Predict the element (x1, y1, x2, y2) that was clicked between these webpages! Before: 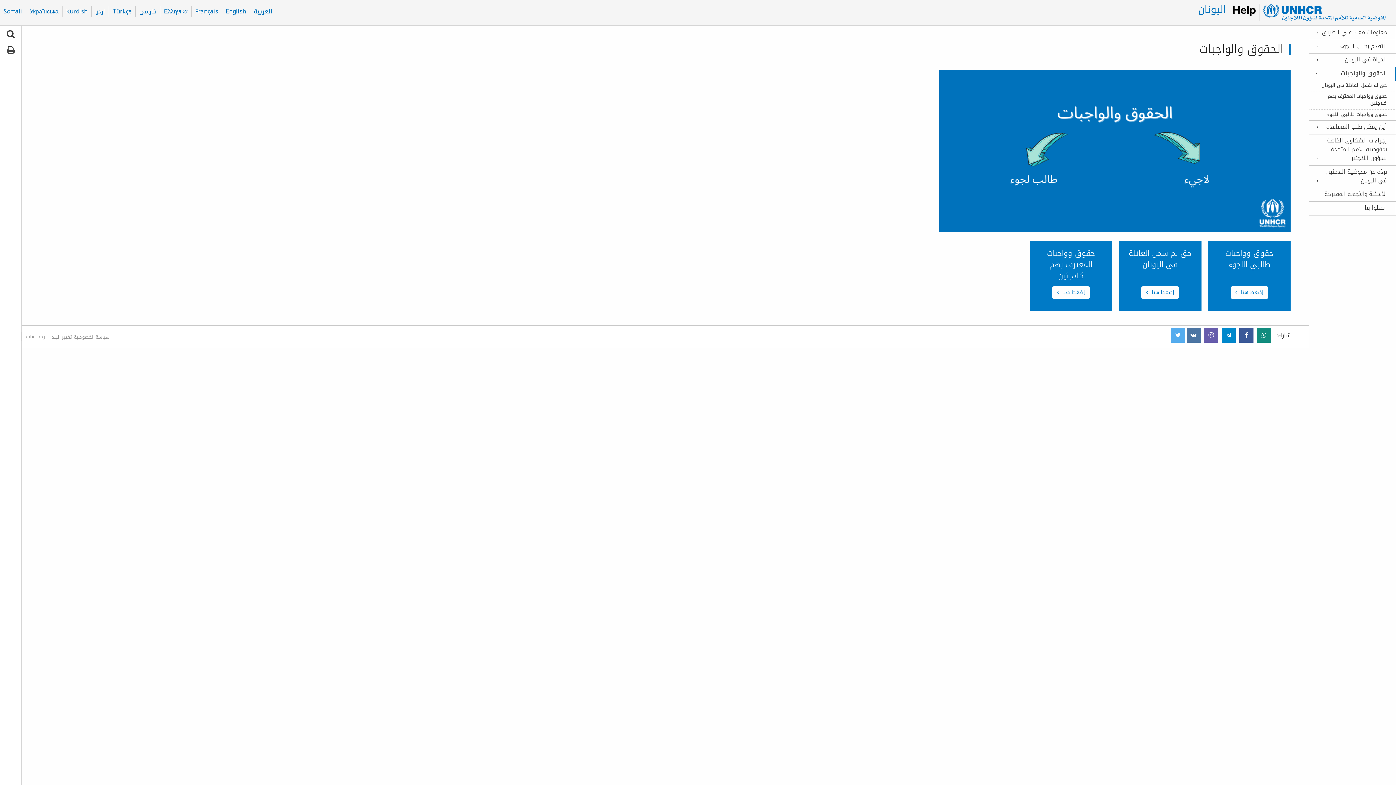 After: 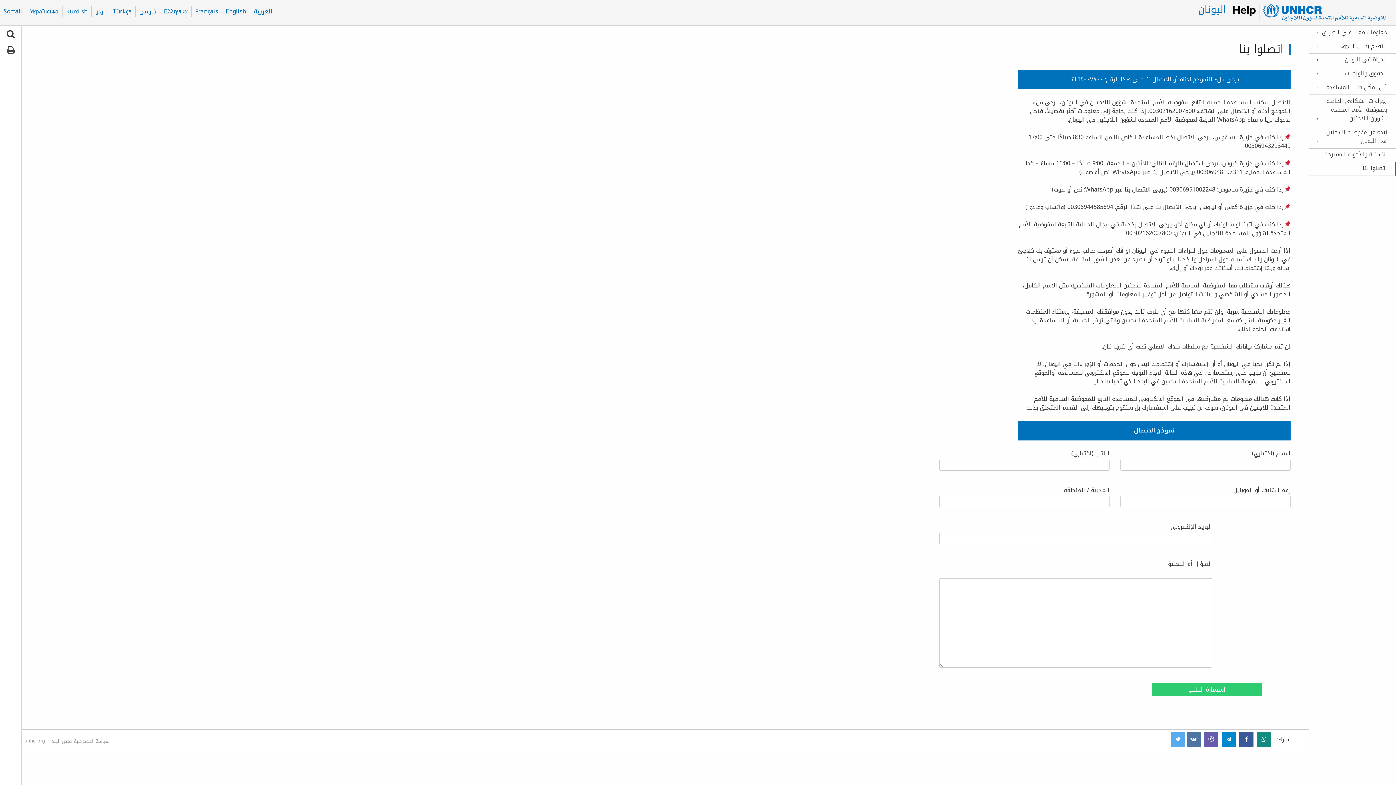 Action: bbox: (1318, 203, 1395, 212) label: اتصلوا بنا